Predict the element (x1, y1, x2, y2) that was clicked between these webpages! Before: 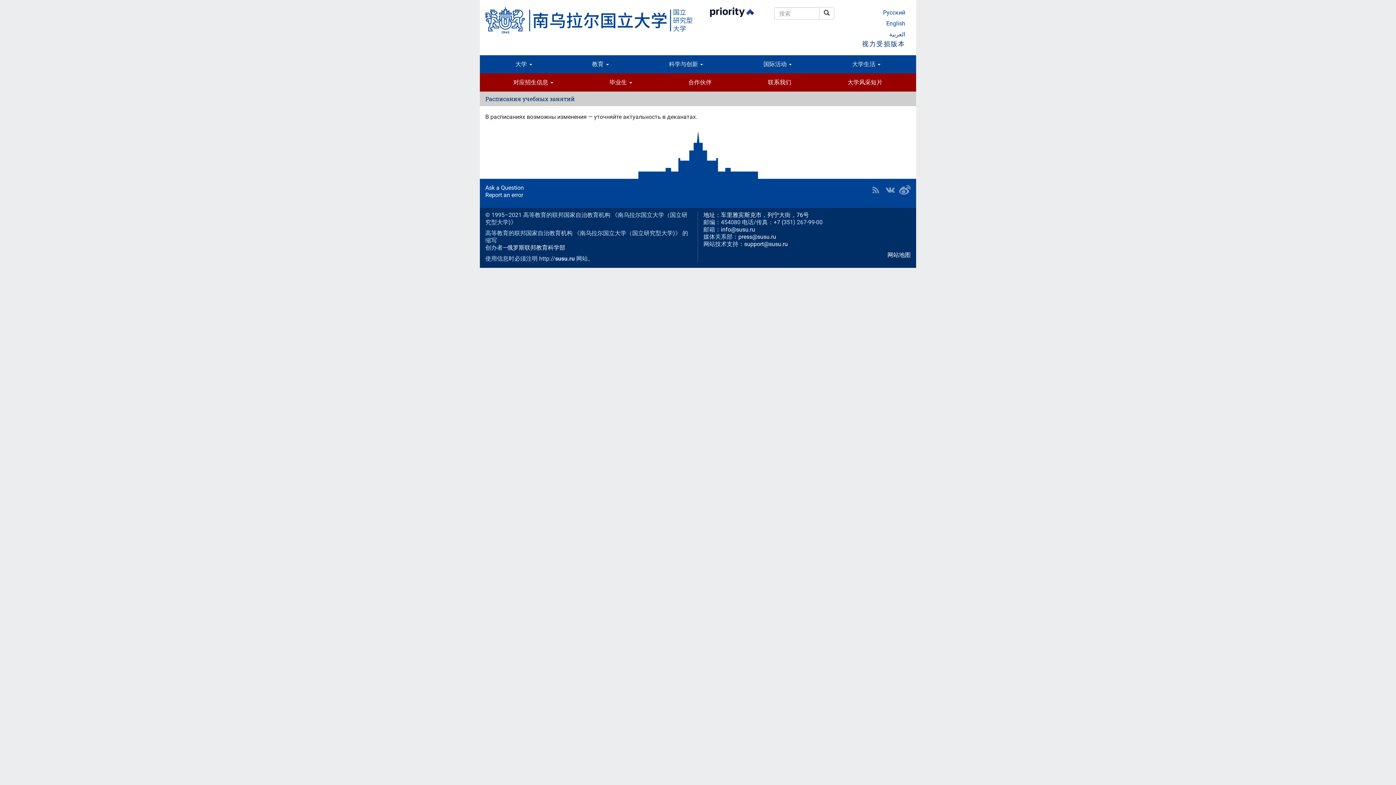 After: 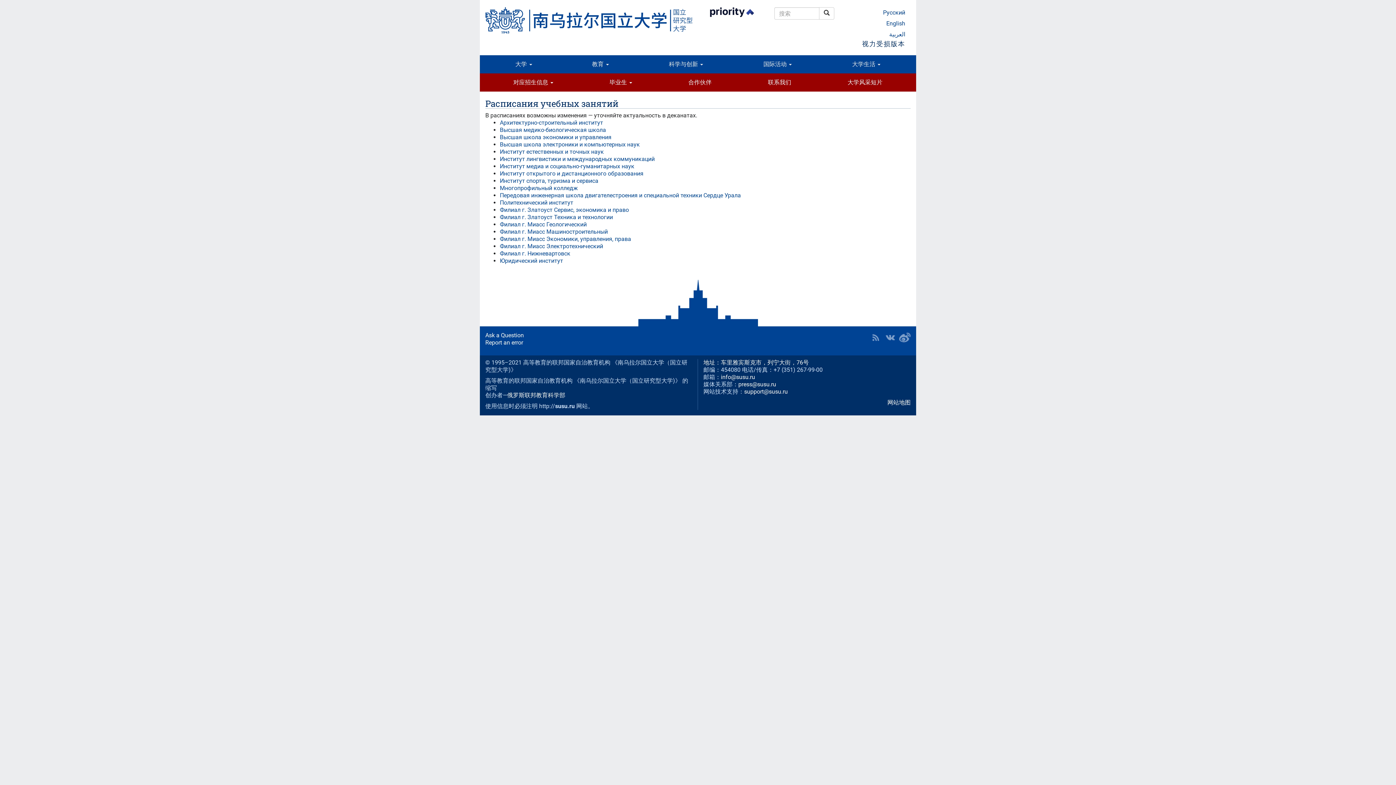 Action: bbox: (485, 94, 574, 102) label: Расписания учебных занятий